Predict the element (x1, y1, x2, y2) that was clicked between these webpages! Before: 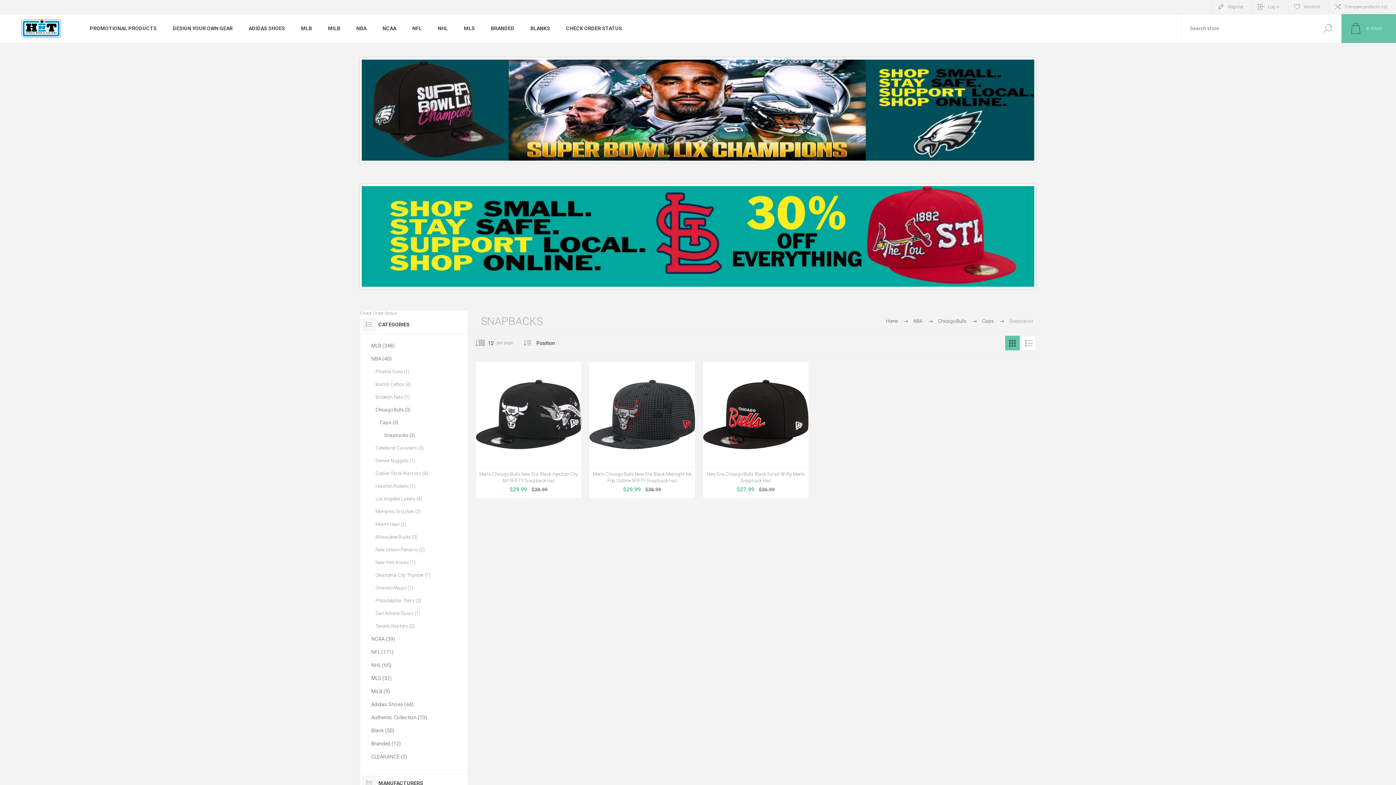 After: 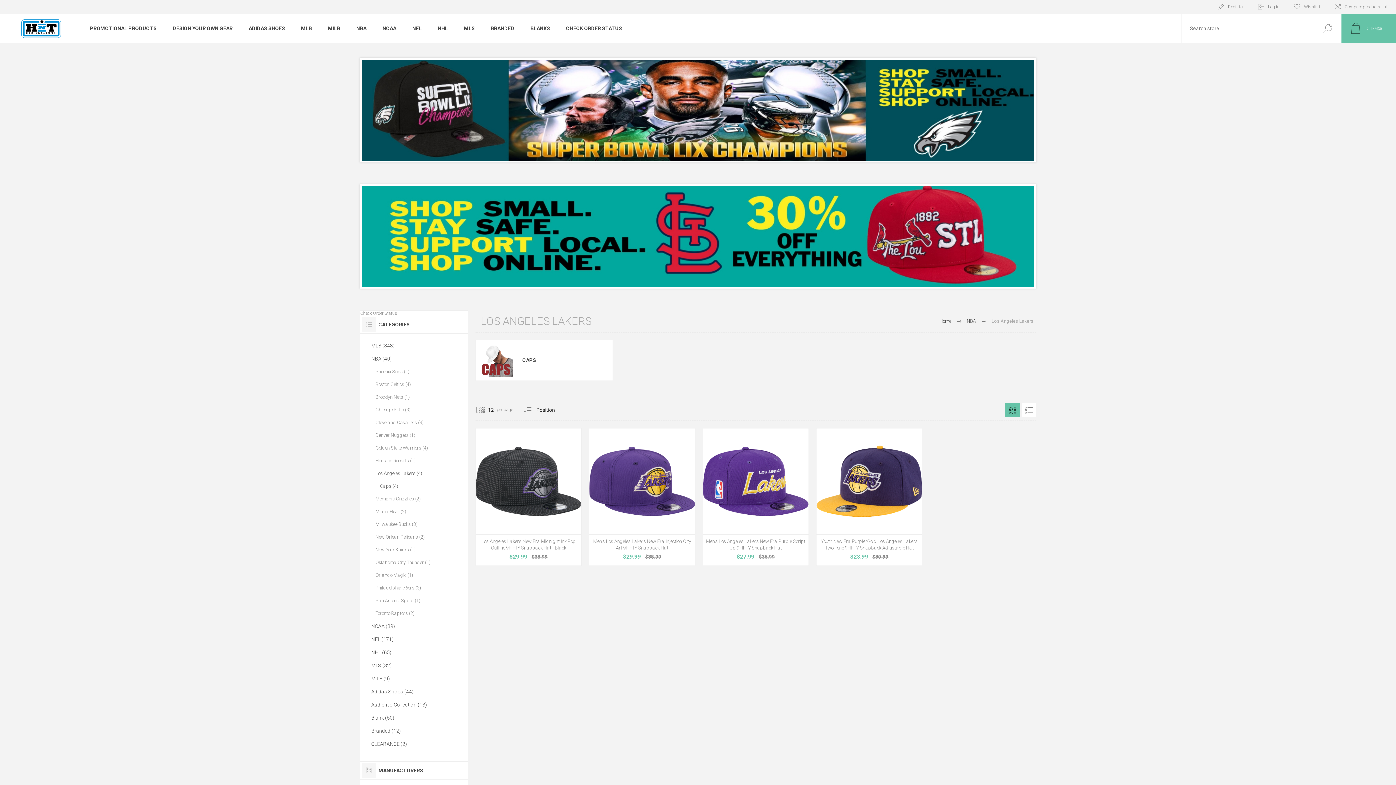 Action: bbox: (375, 492, 452, 505) label: Los Angeles Lakers (4)